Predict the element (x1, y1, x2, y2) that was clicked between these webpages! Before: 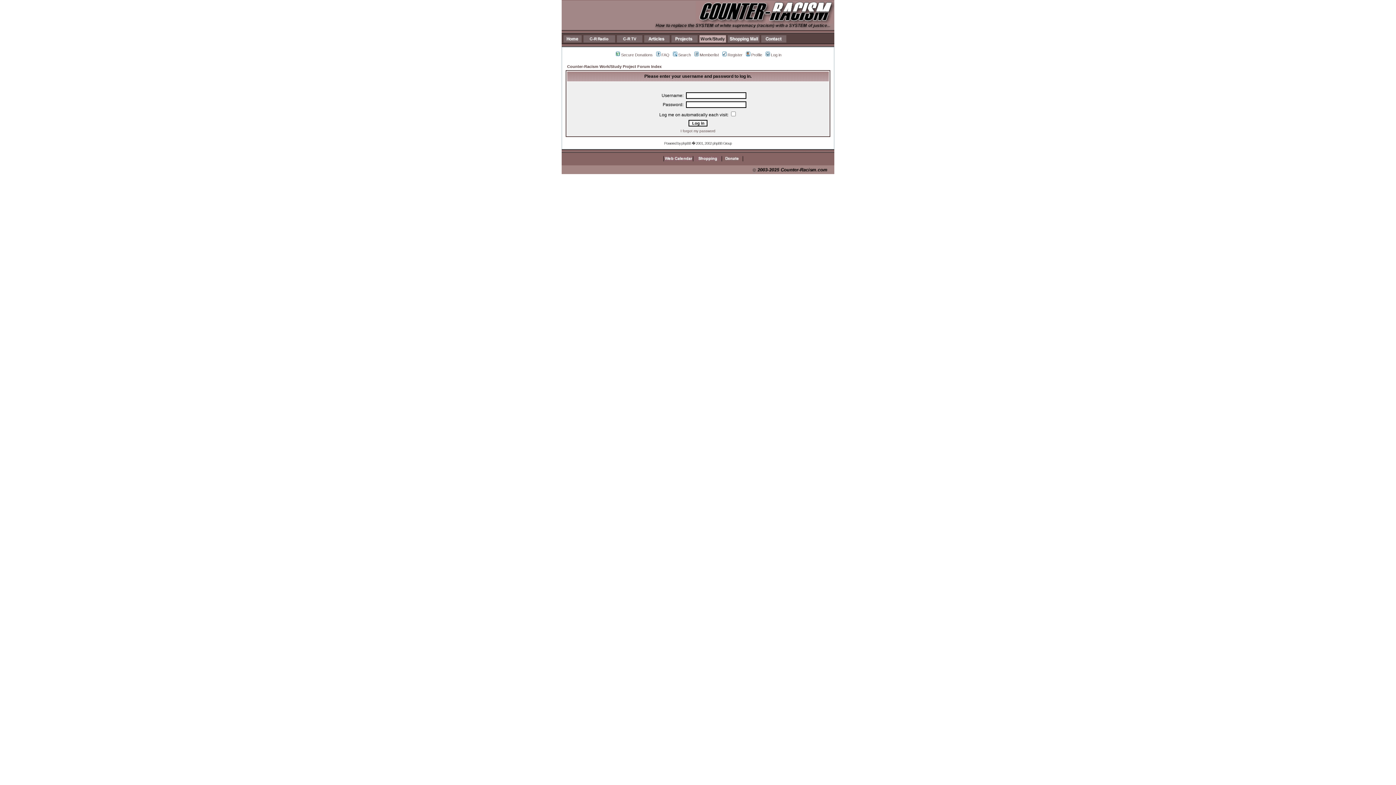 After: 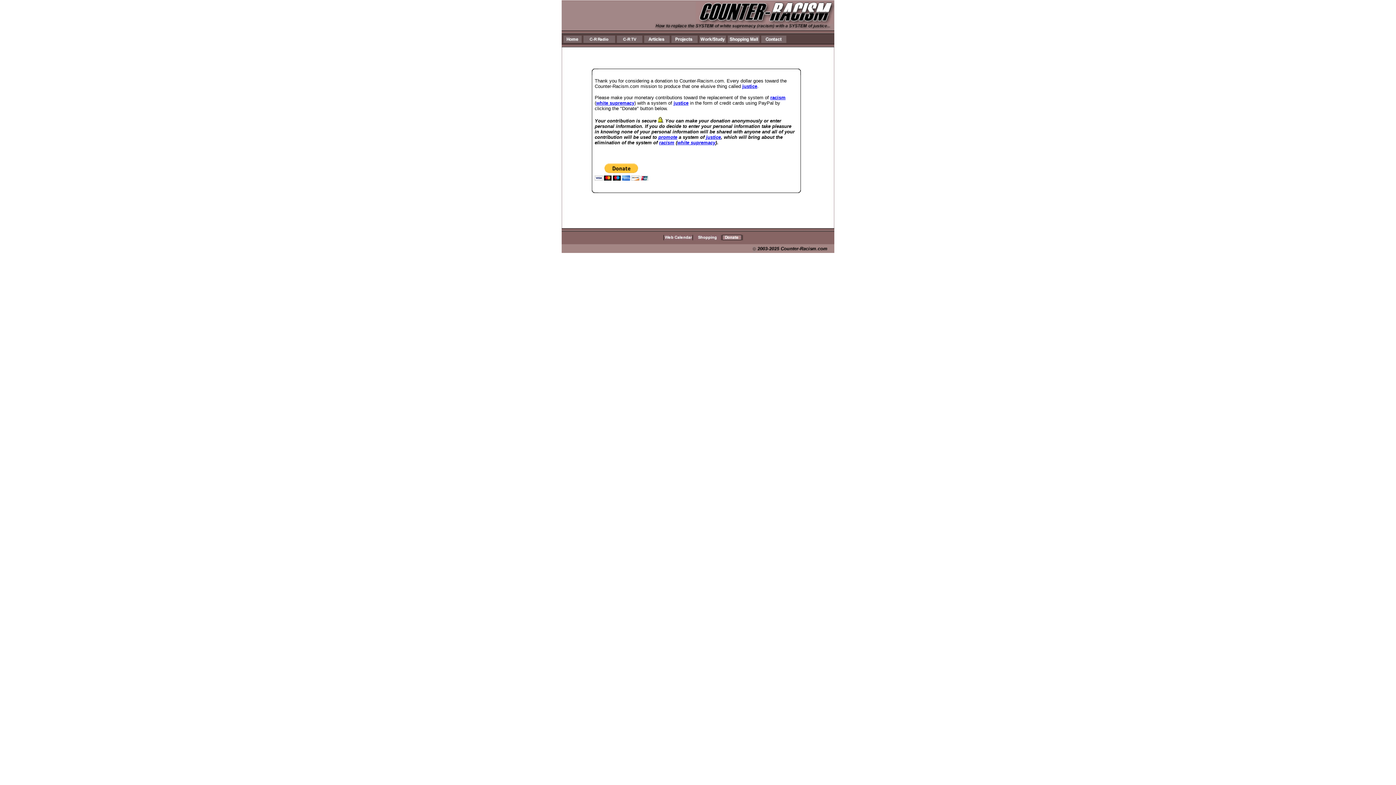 Action: bbox: (722, 157, 742, 162)